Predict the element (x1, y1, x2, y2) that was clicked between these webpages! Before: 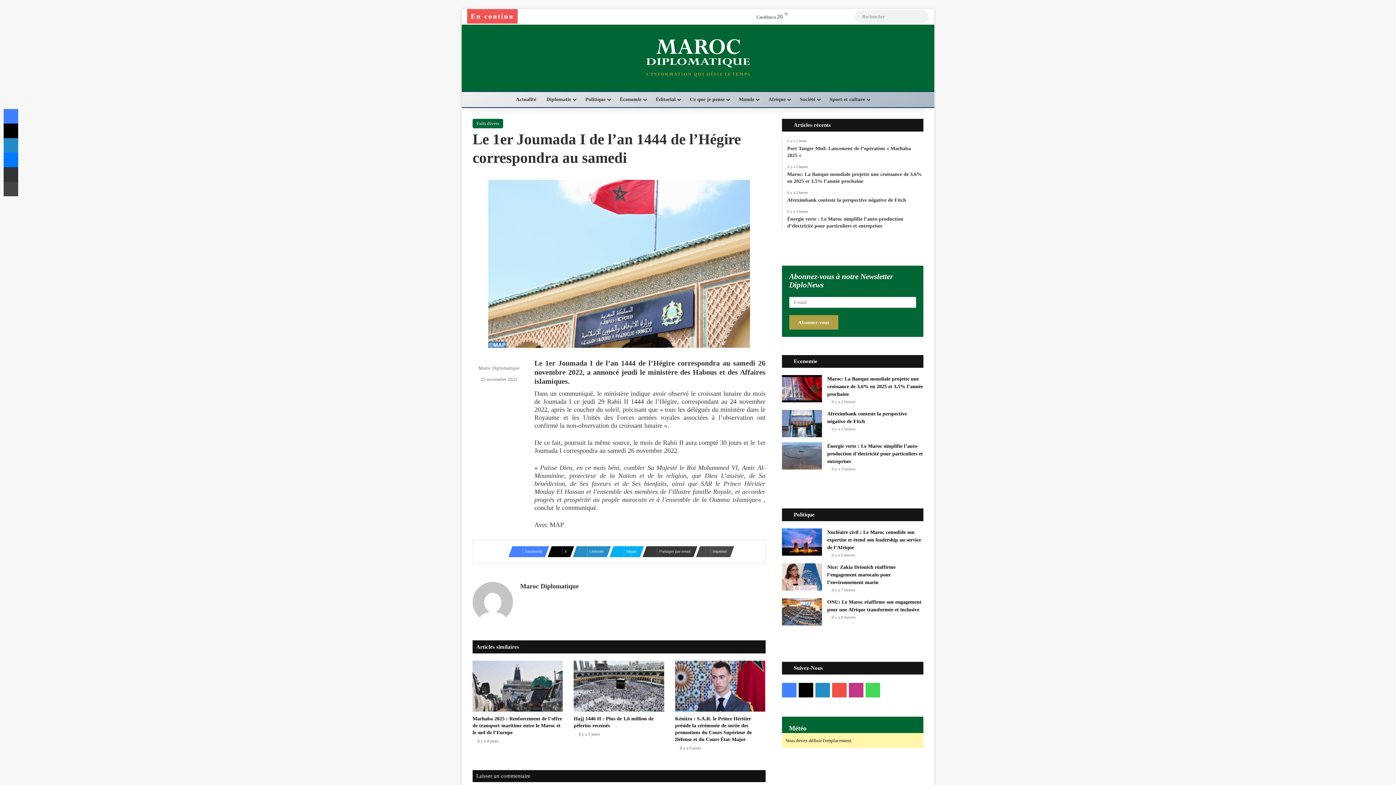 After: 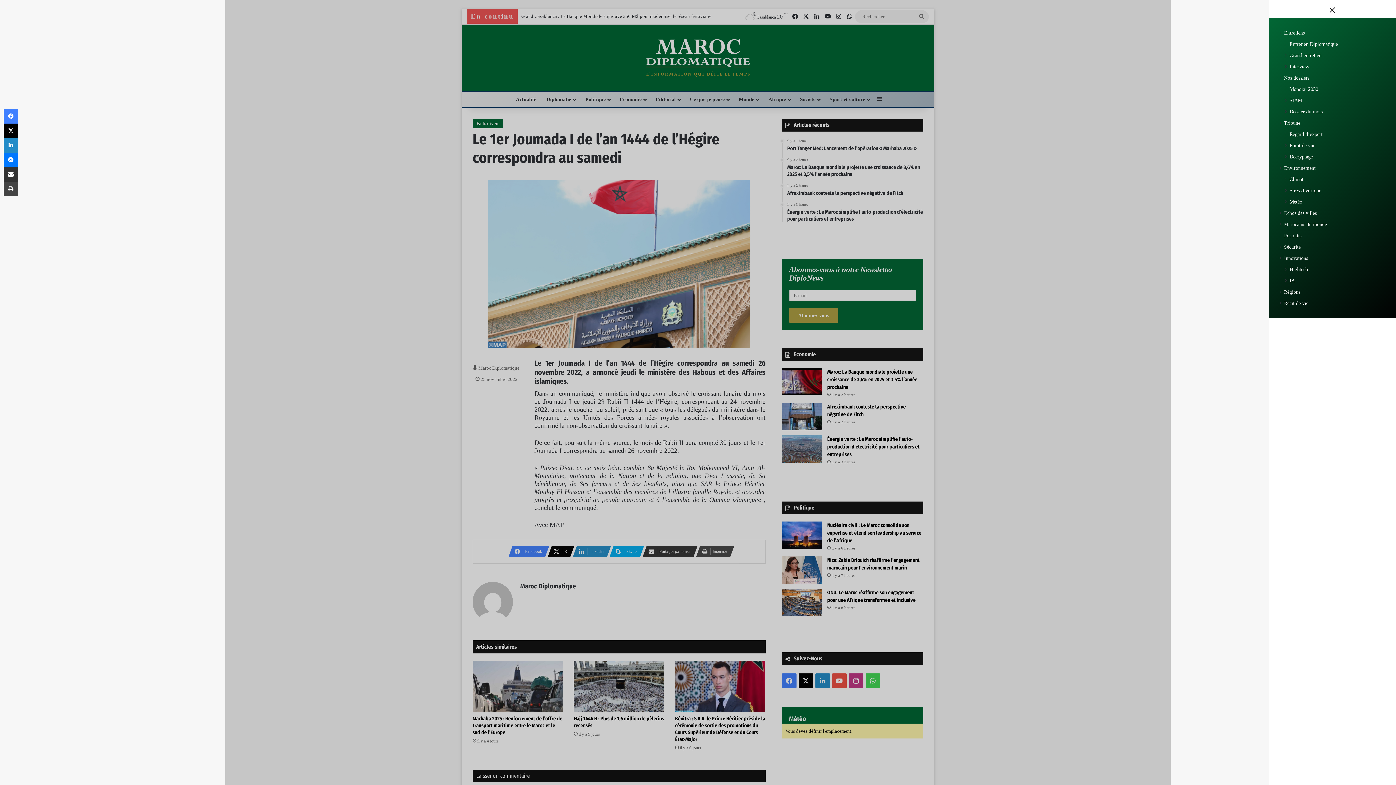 Action: label: Sidebar (barre latérale) bbox: (874, 91, 885, 107)